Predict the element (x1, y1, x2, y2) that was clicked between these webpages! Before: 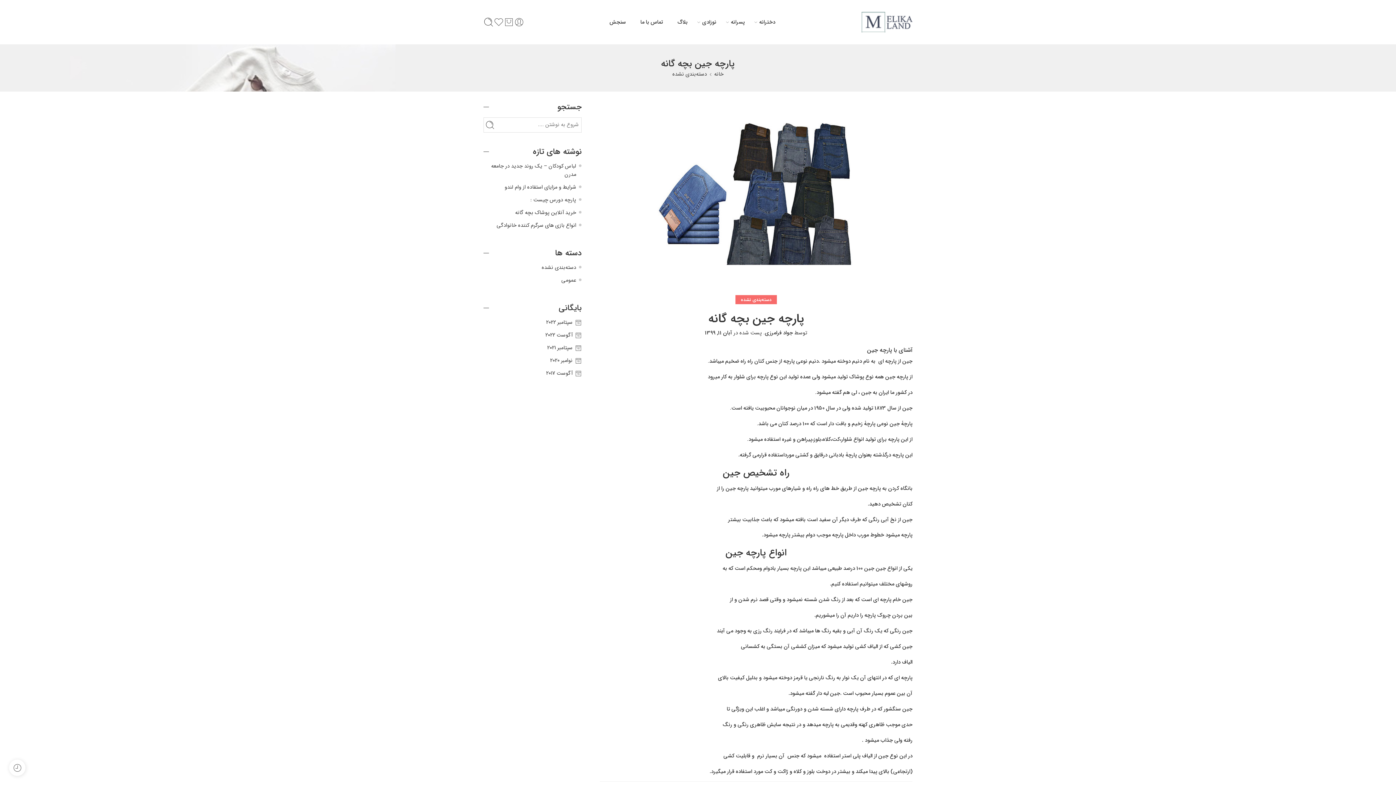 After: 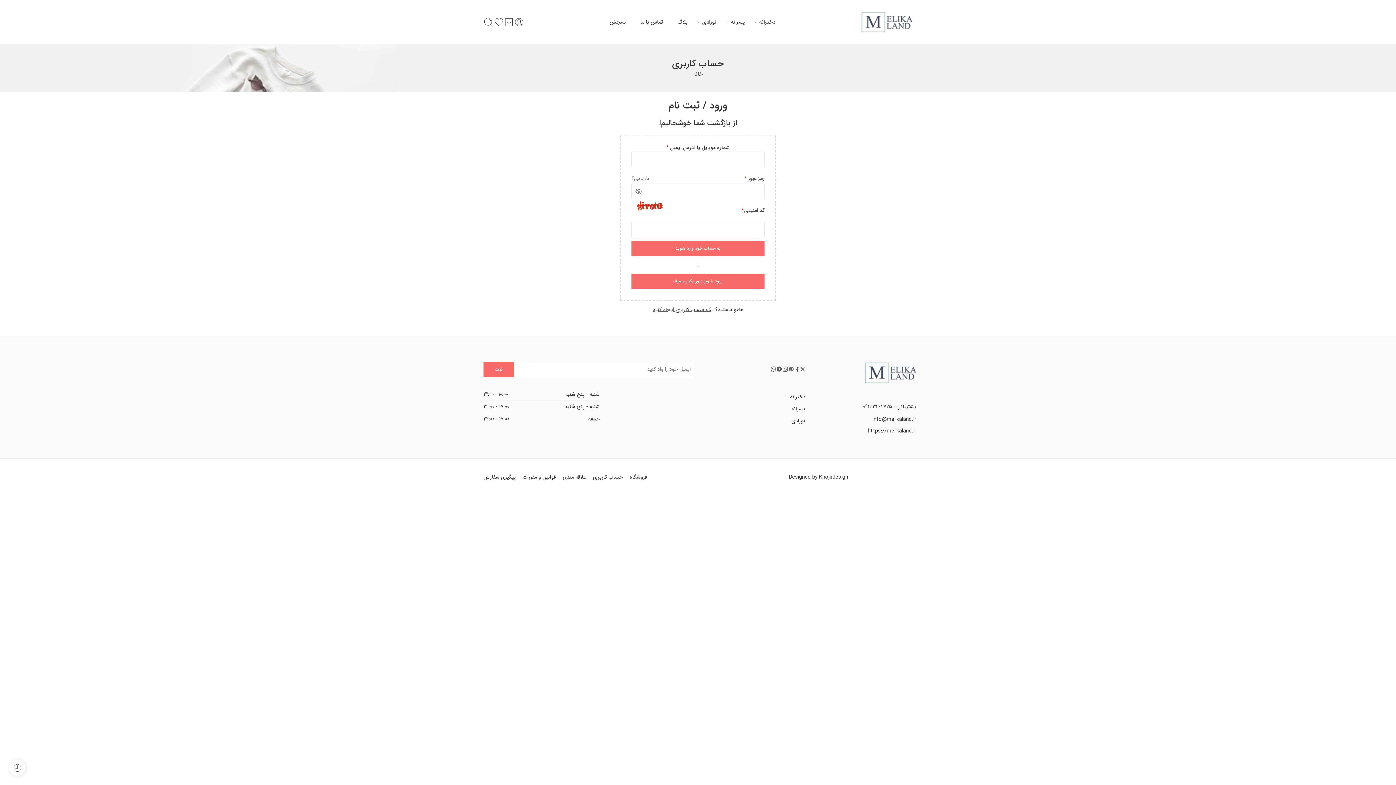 Action: bbox: (514, 17, 524, 27)